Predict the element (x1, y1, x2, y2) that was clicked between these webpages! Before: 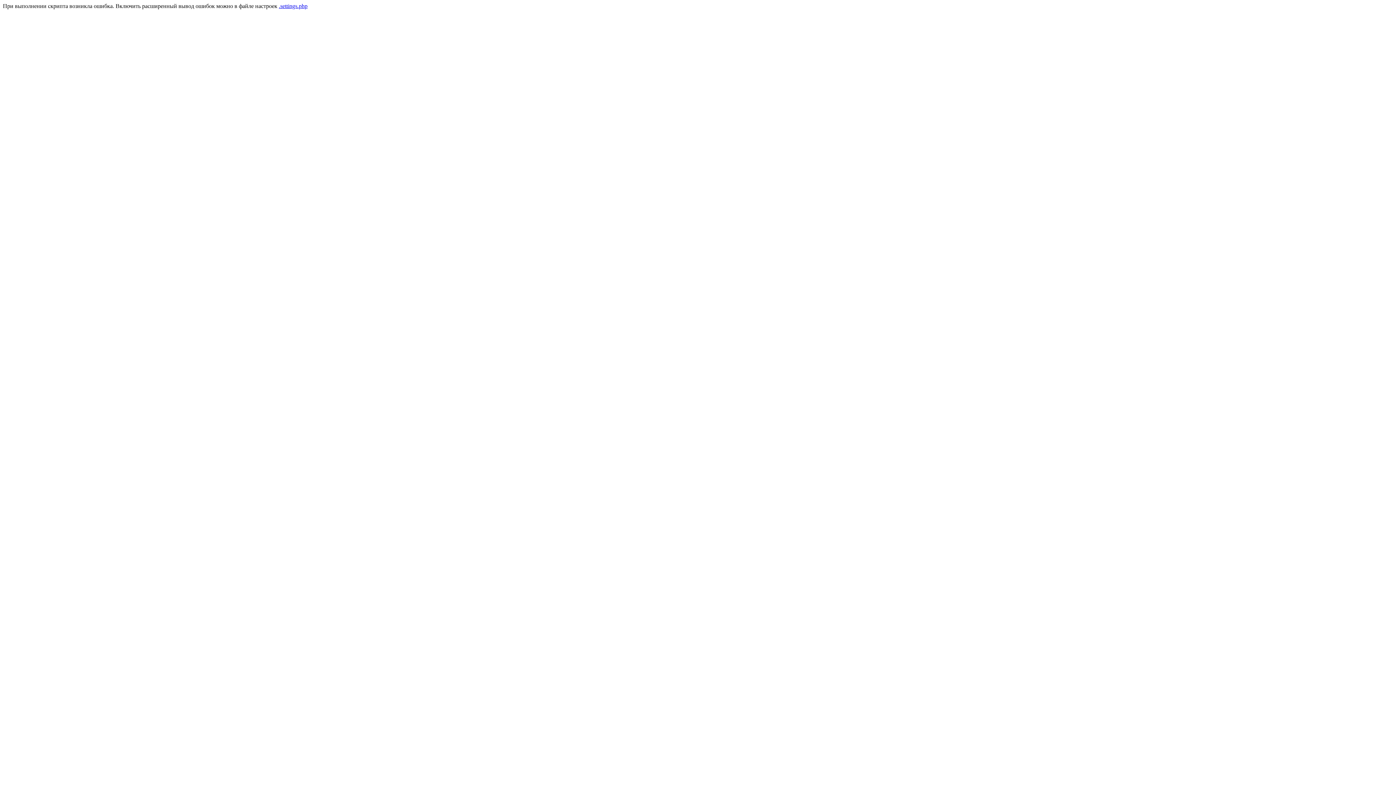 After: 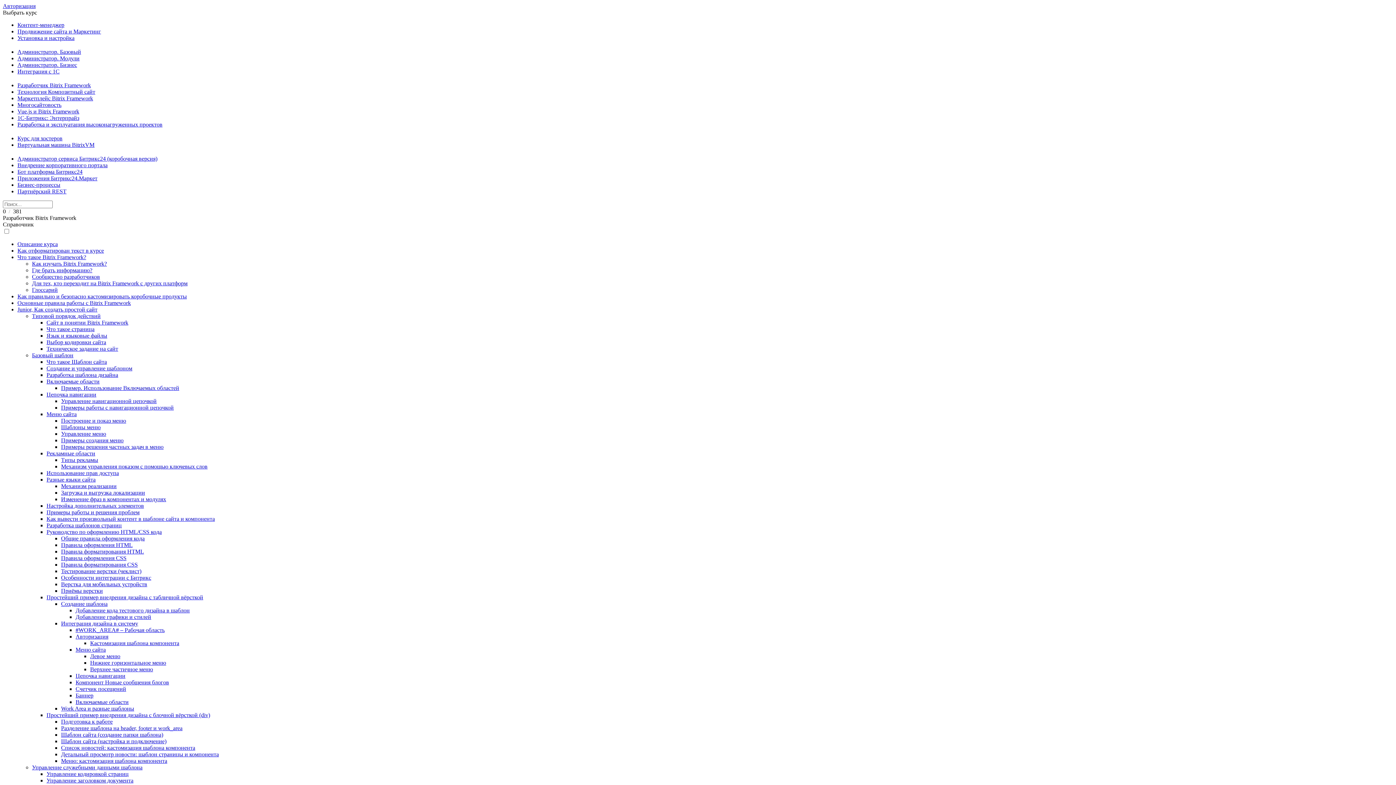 Action: label: .settings.php bbox: (278, 2, 307, 9)